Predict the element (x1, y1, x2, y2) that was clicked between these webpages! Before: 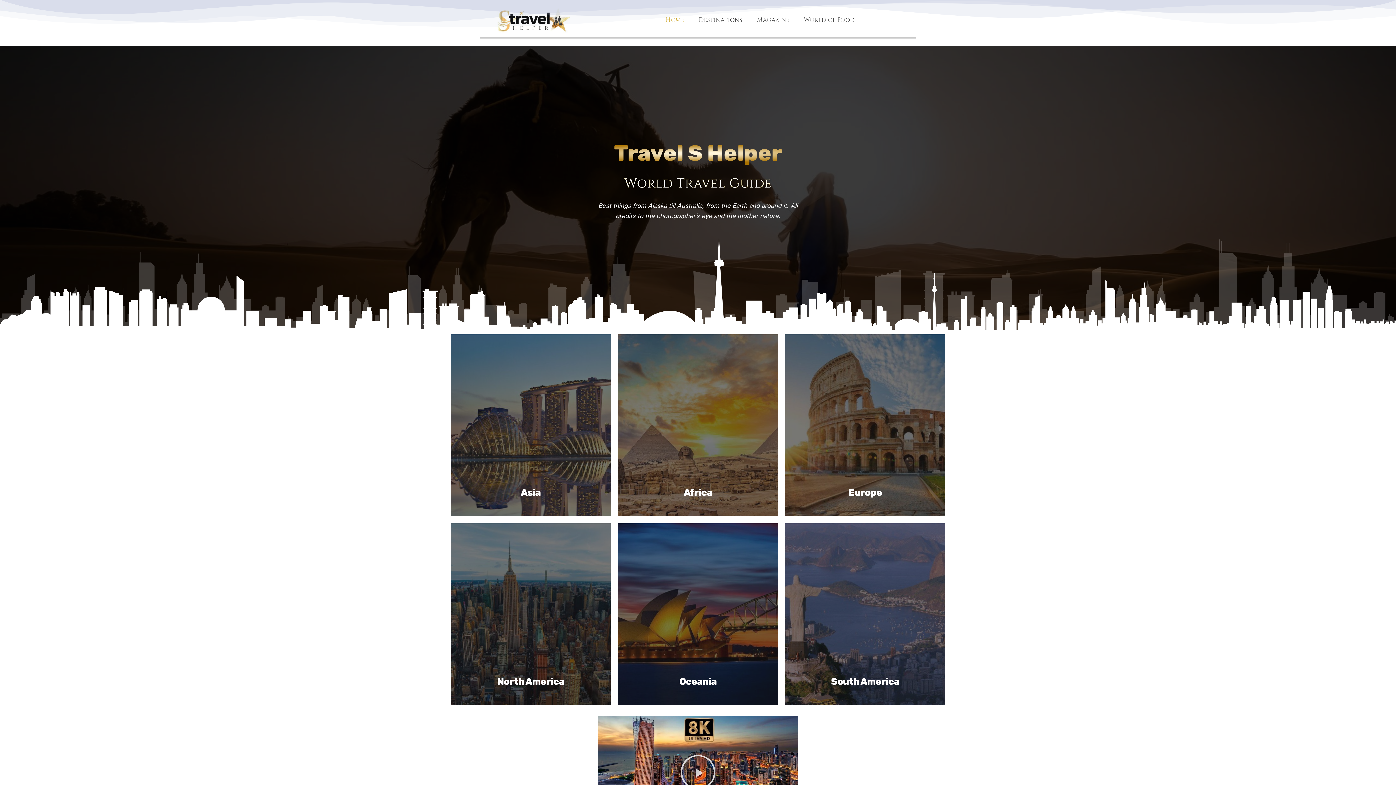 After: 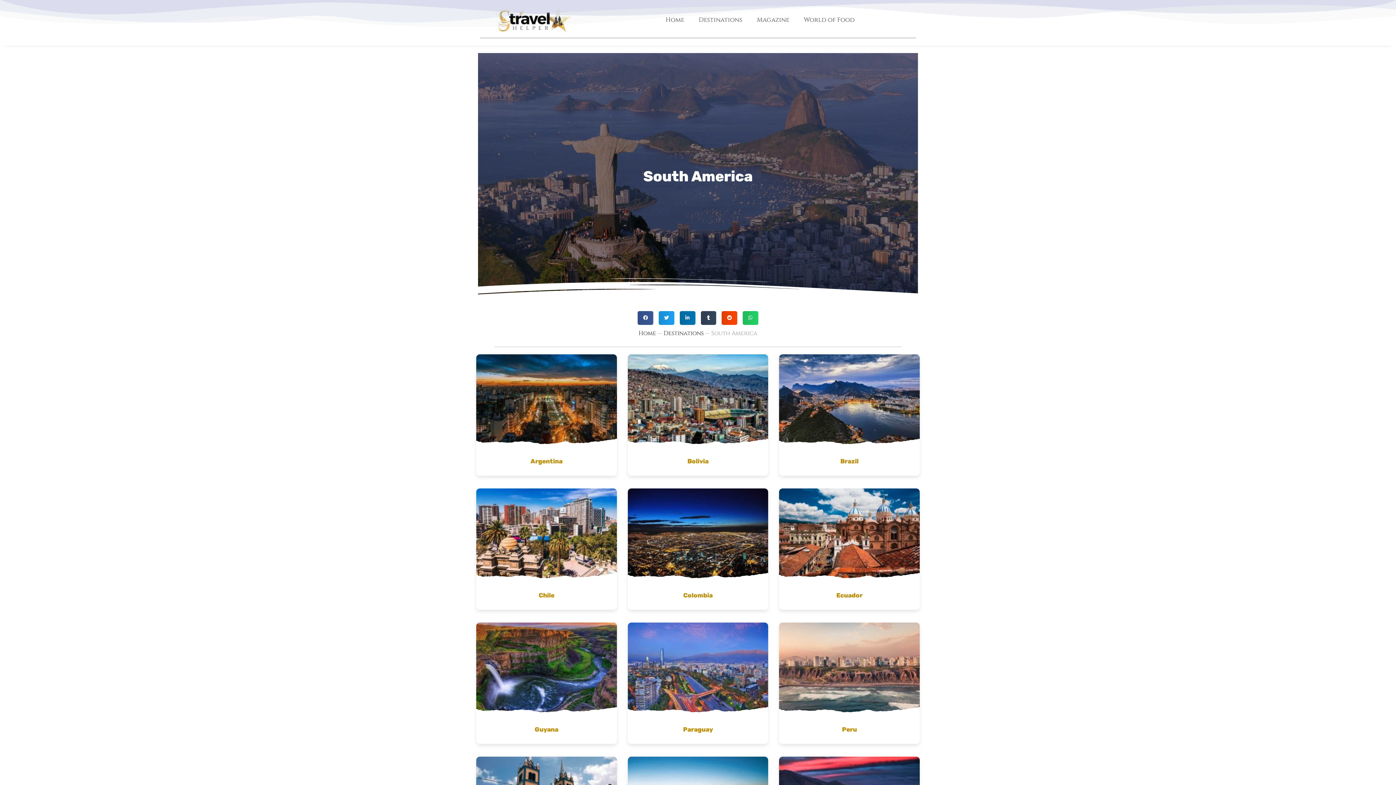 Action: label: South America bbox: (785, 523, 945, 705)